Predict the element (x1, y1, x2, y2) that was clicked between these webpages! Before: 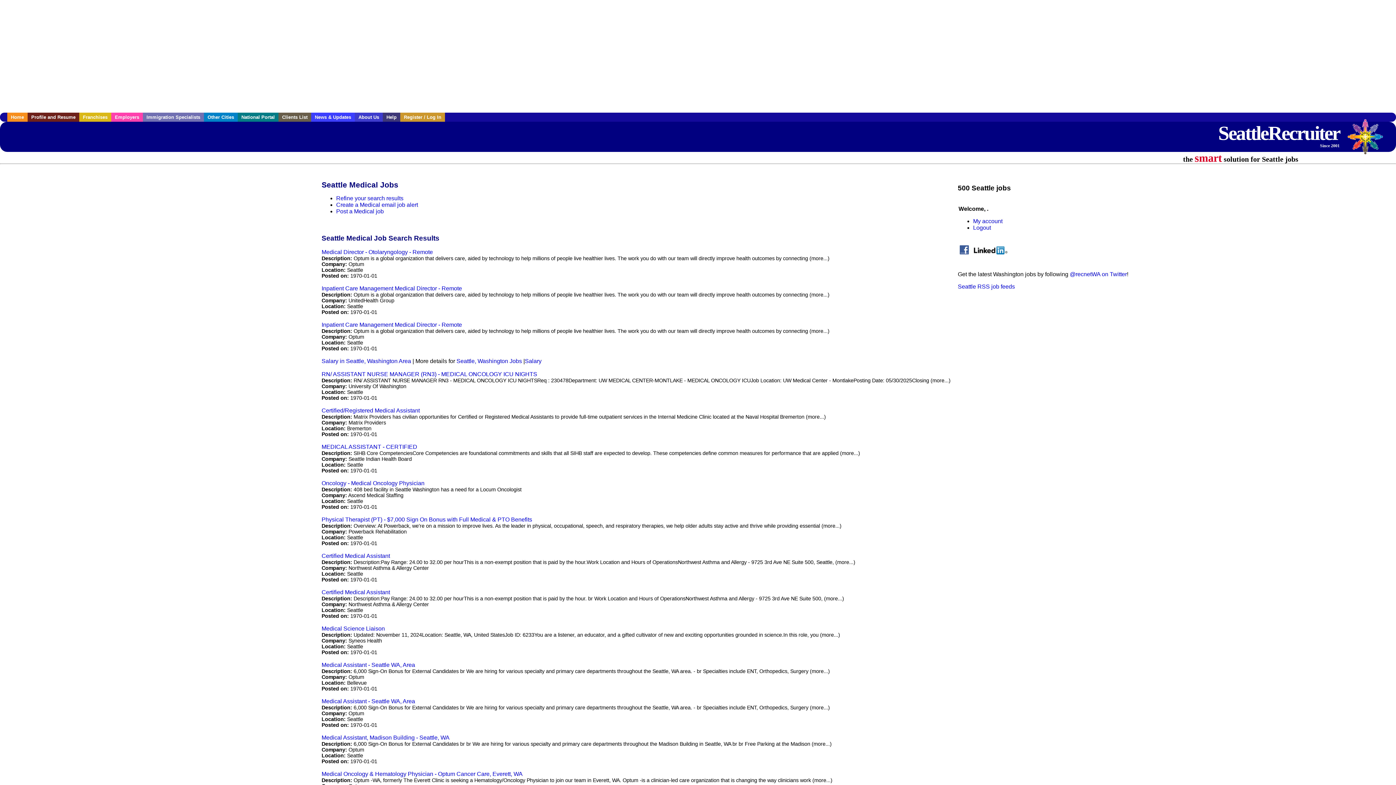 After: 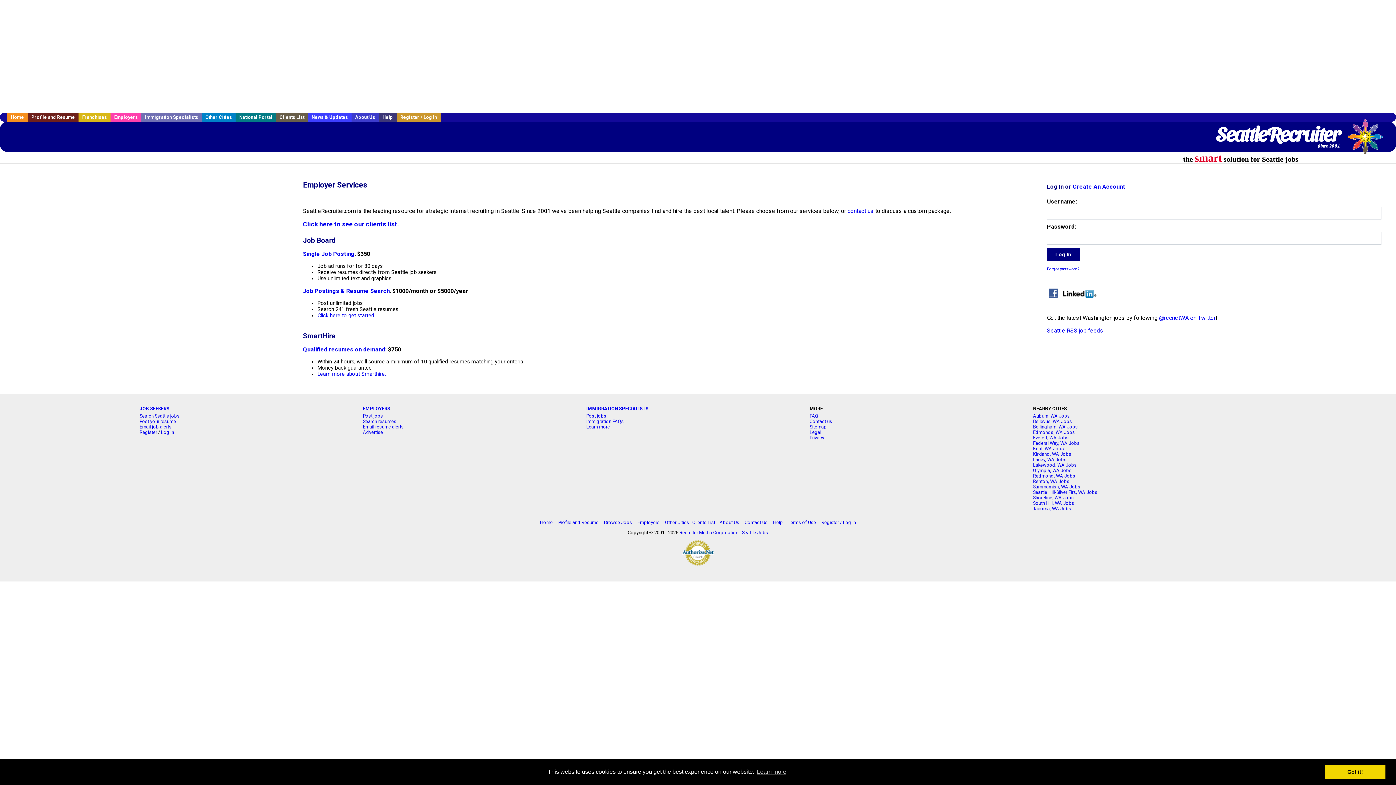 Action: label: Employers bbox: (111, 112, 142, 121)